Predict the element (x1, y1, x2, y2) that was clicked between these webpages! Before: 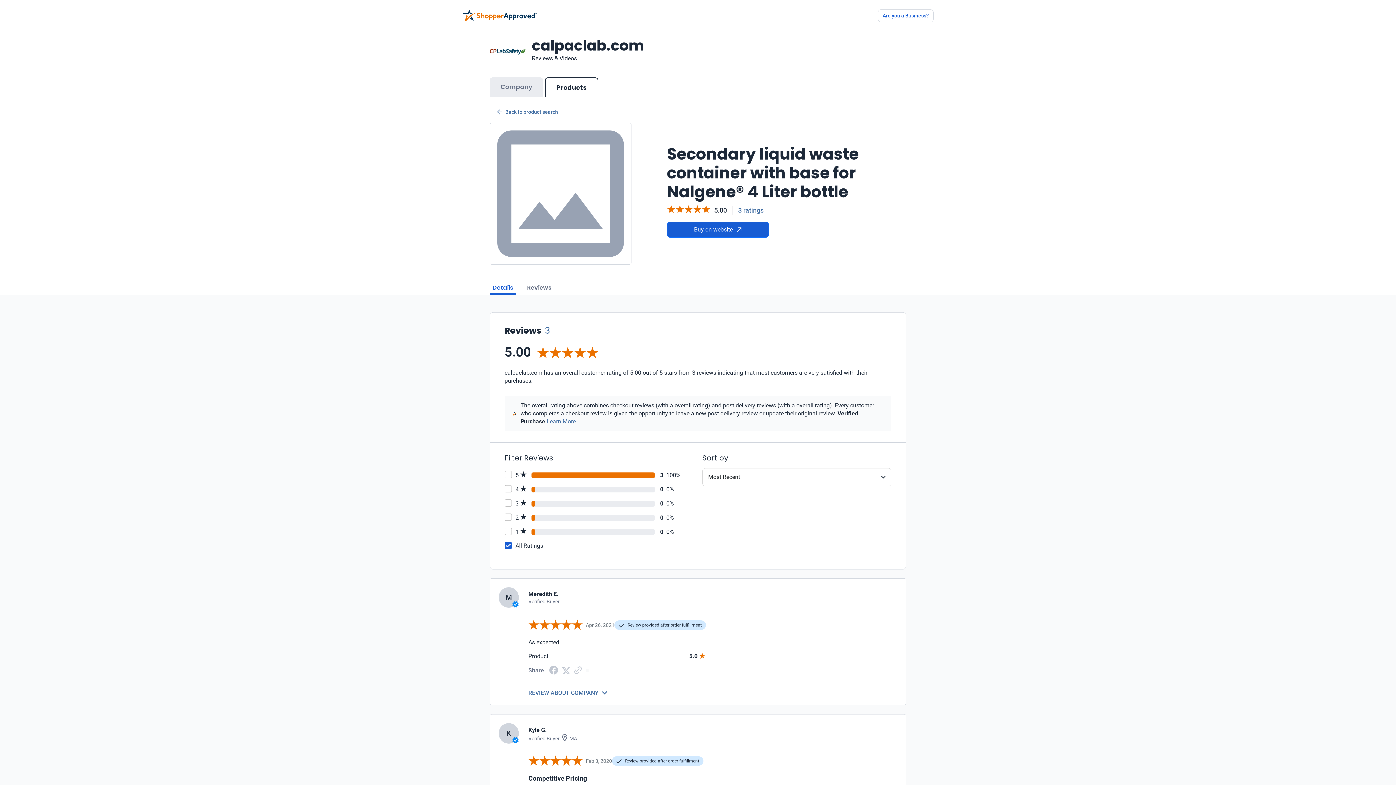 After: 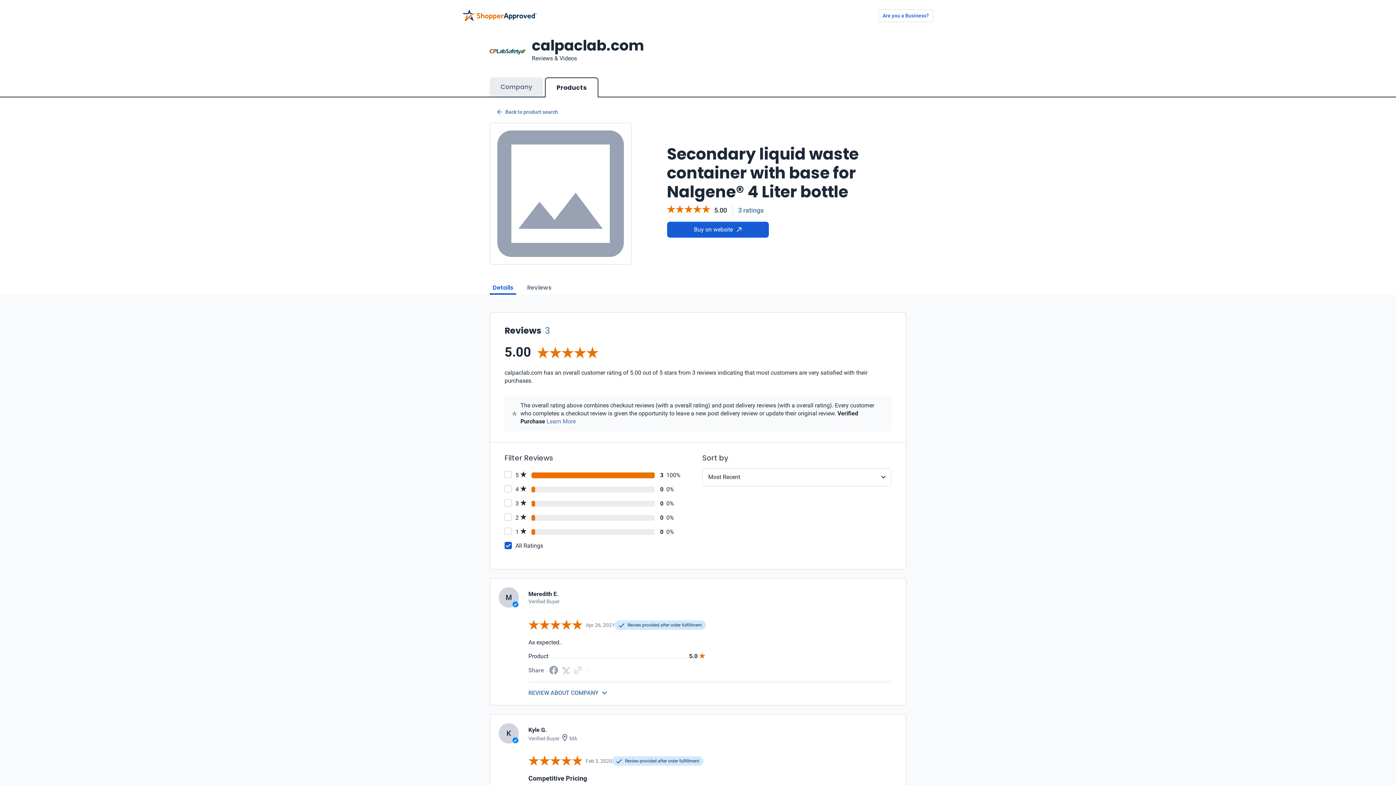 Action: bbox: (549, 666, 558, 673) label: Facebook share